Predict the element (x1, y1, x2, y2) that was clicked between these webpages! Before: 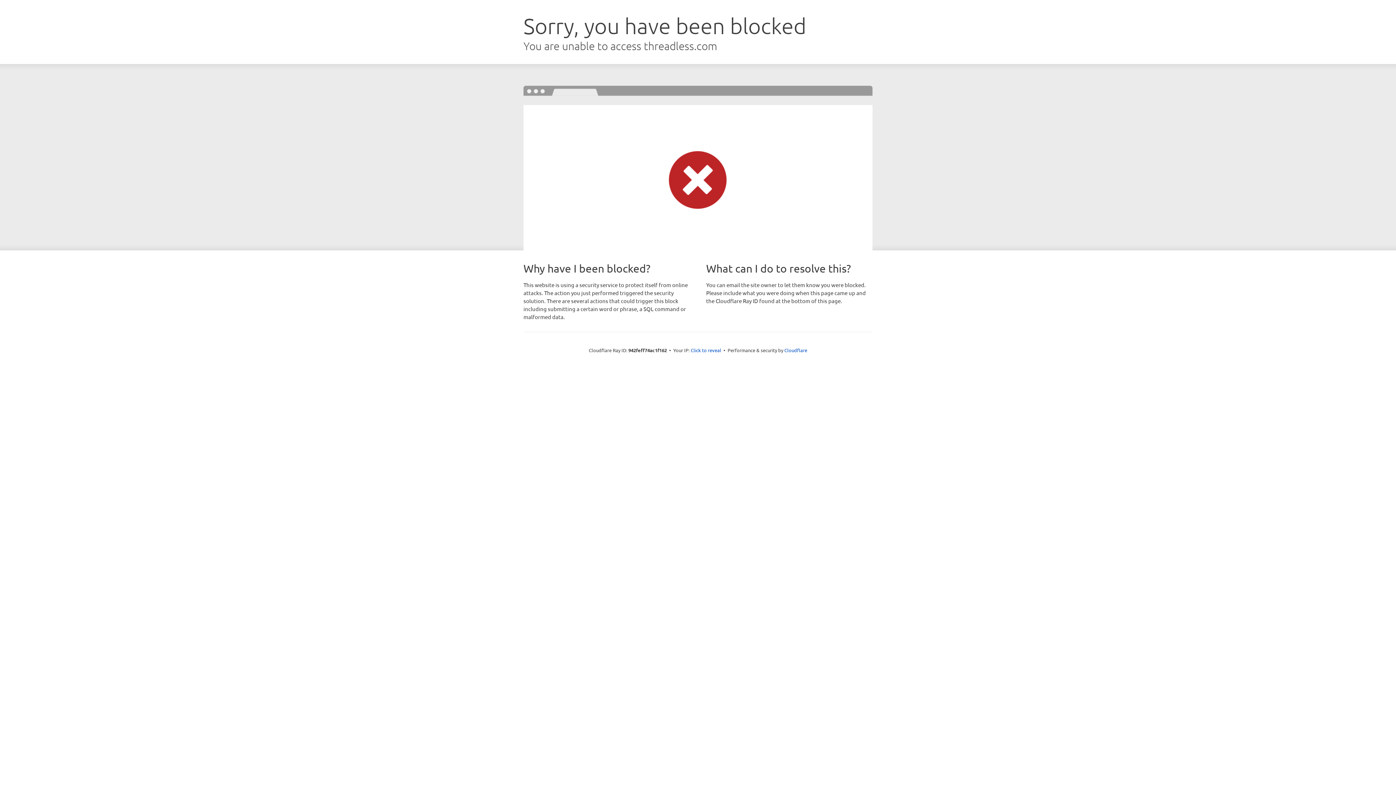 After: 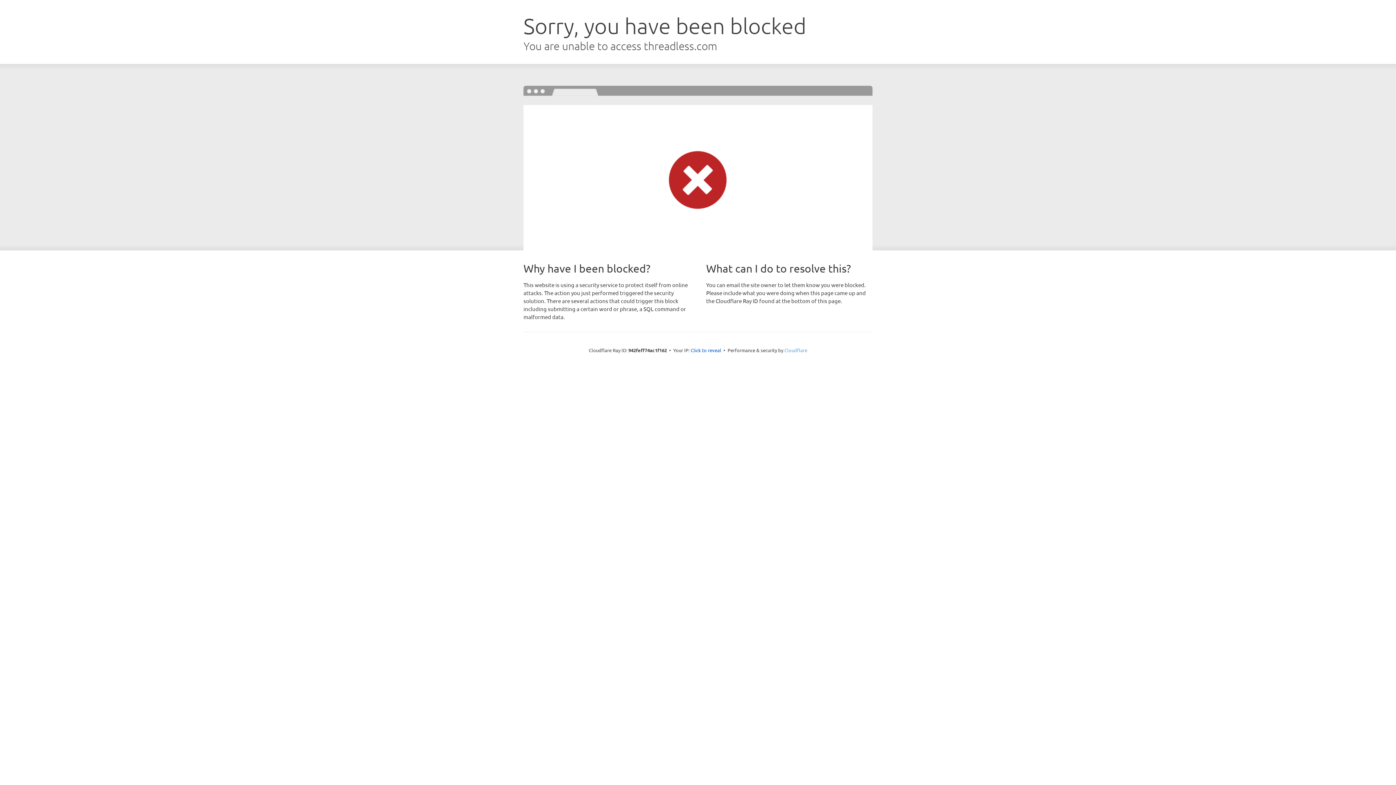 Action: bbox: (784, 347, 807, 353) label: Cloudflare